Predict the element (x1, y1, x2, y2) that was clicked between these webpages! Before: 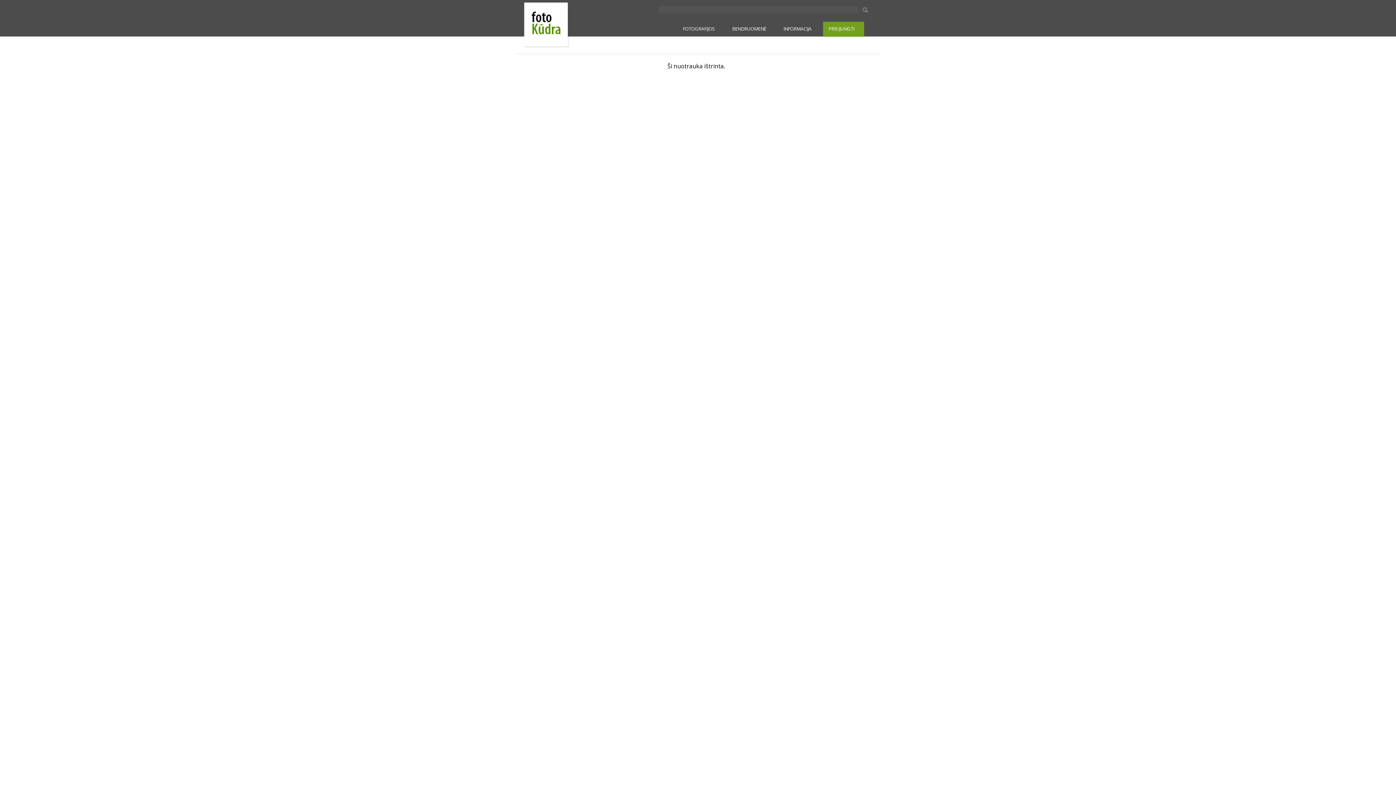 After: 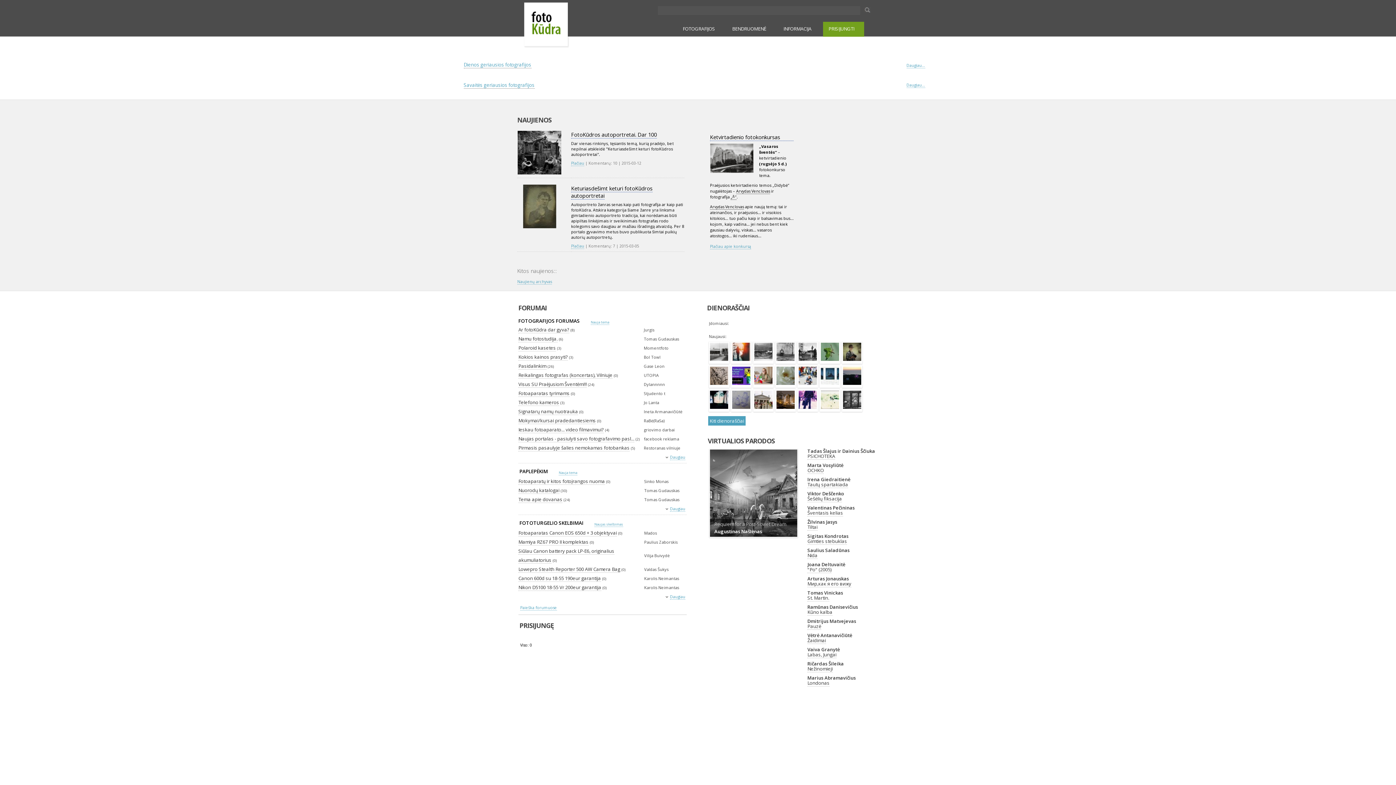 Action: bbox: (523, 1, 570, 48)